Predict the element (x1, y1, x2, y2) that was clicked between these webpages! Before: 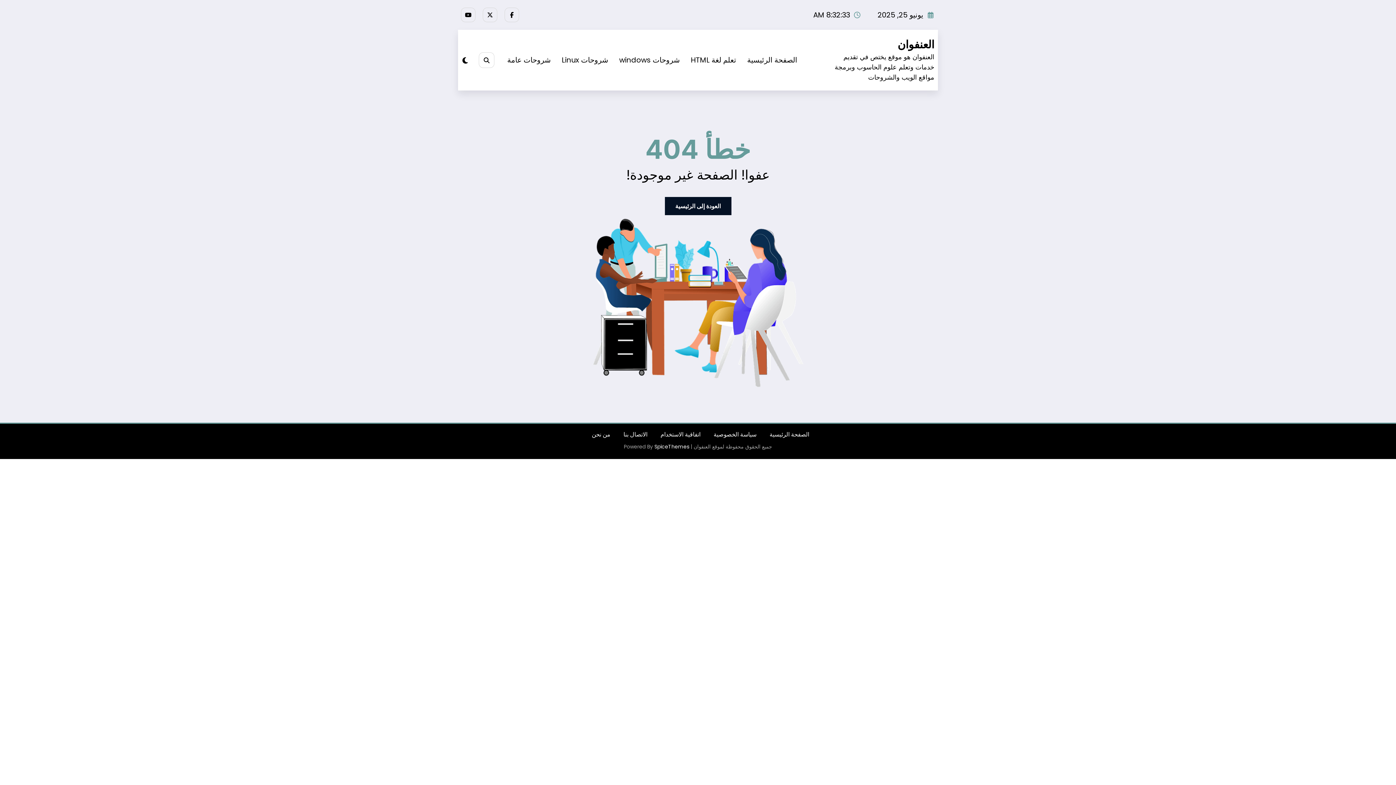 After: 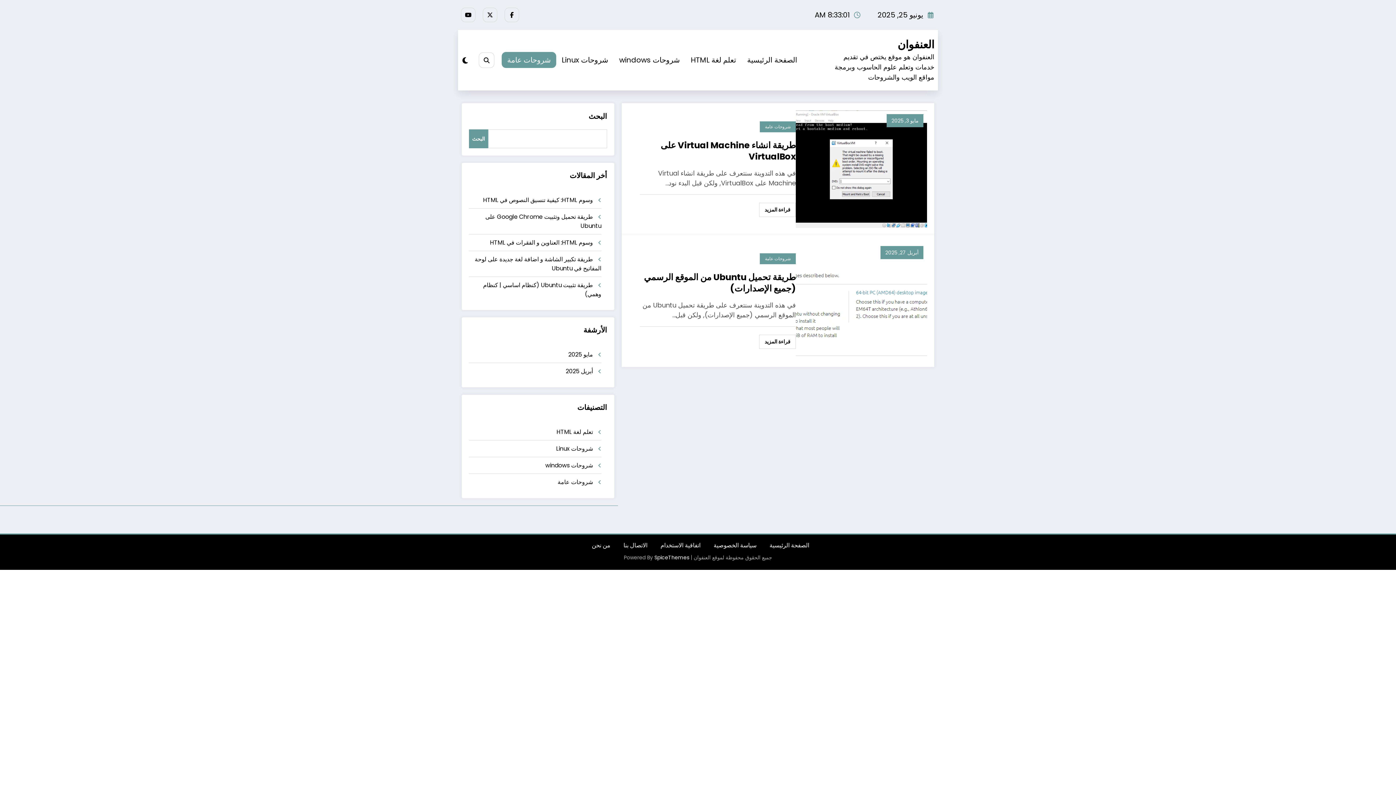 Action: label: شروحات عامة bbox: (501, 52, 556, 68)